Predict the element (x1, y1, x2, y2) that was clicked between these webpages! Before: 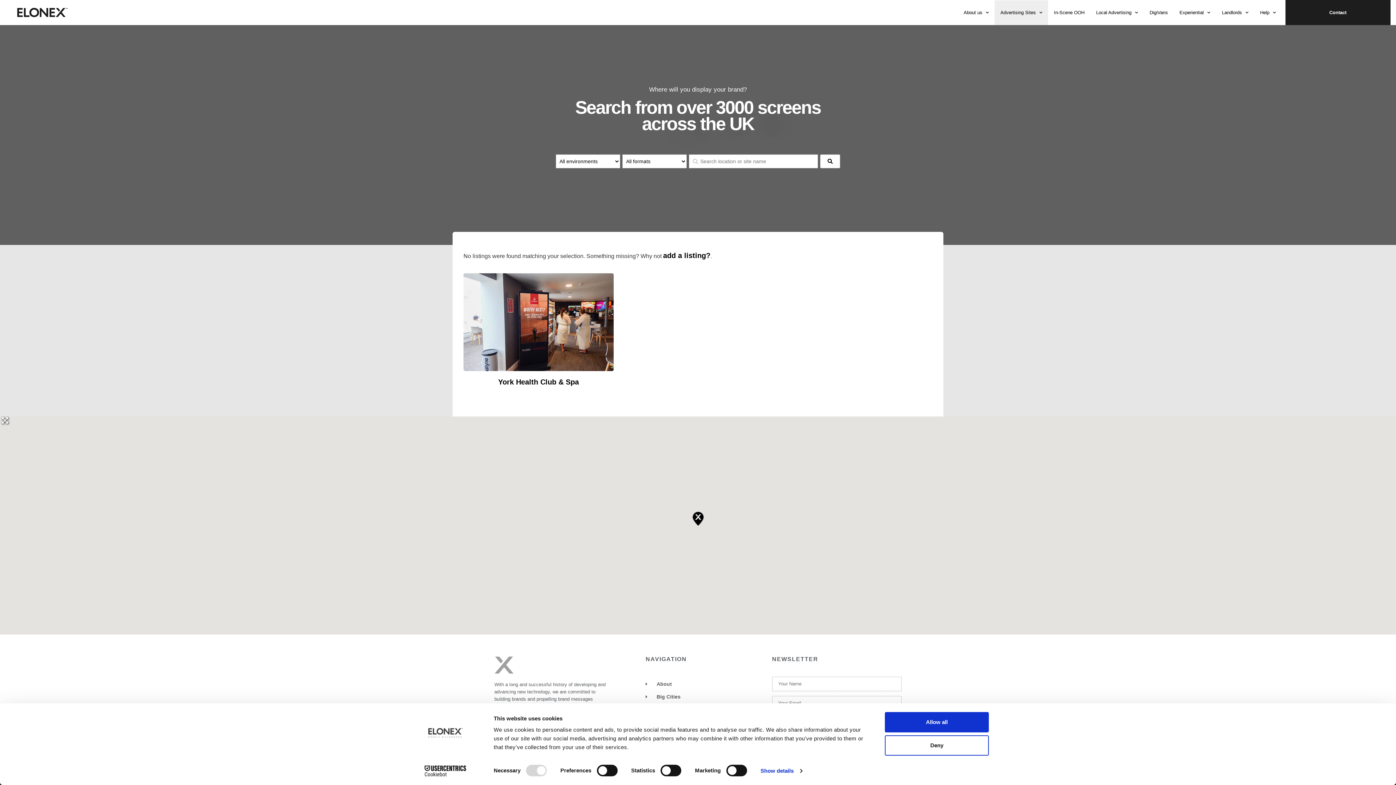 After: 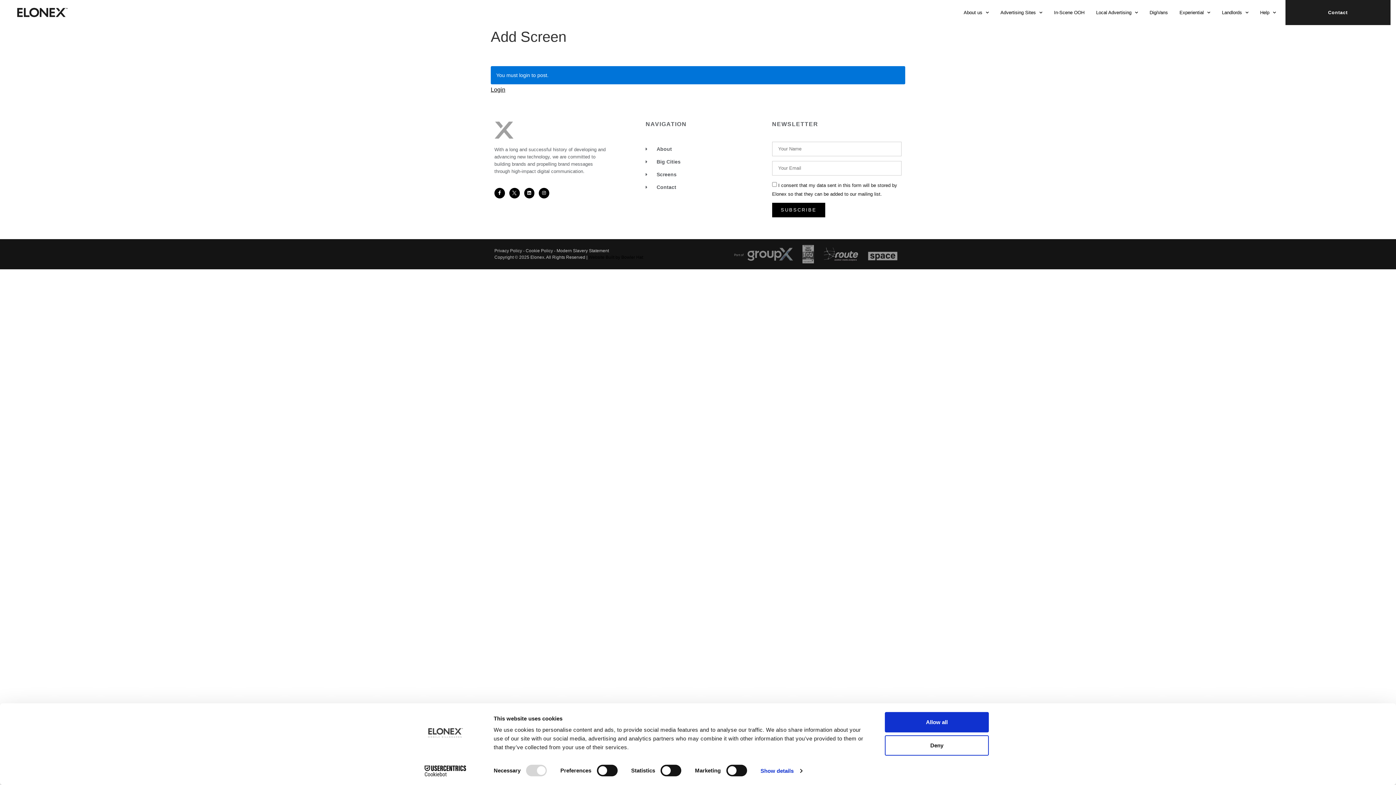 Action: label: add a listing? bbox: (663, 251, 710, 259)